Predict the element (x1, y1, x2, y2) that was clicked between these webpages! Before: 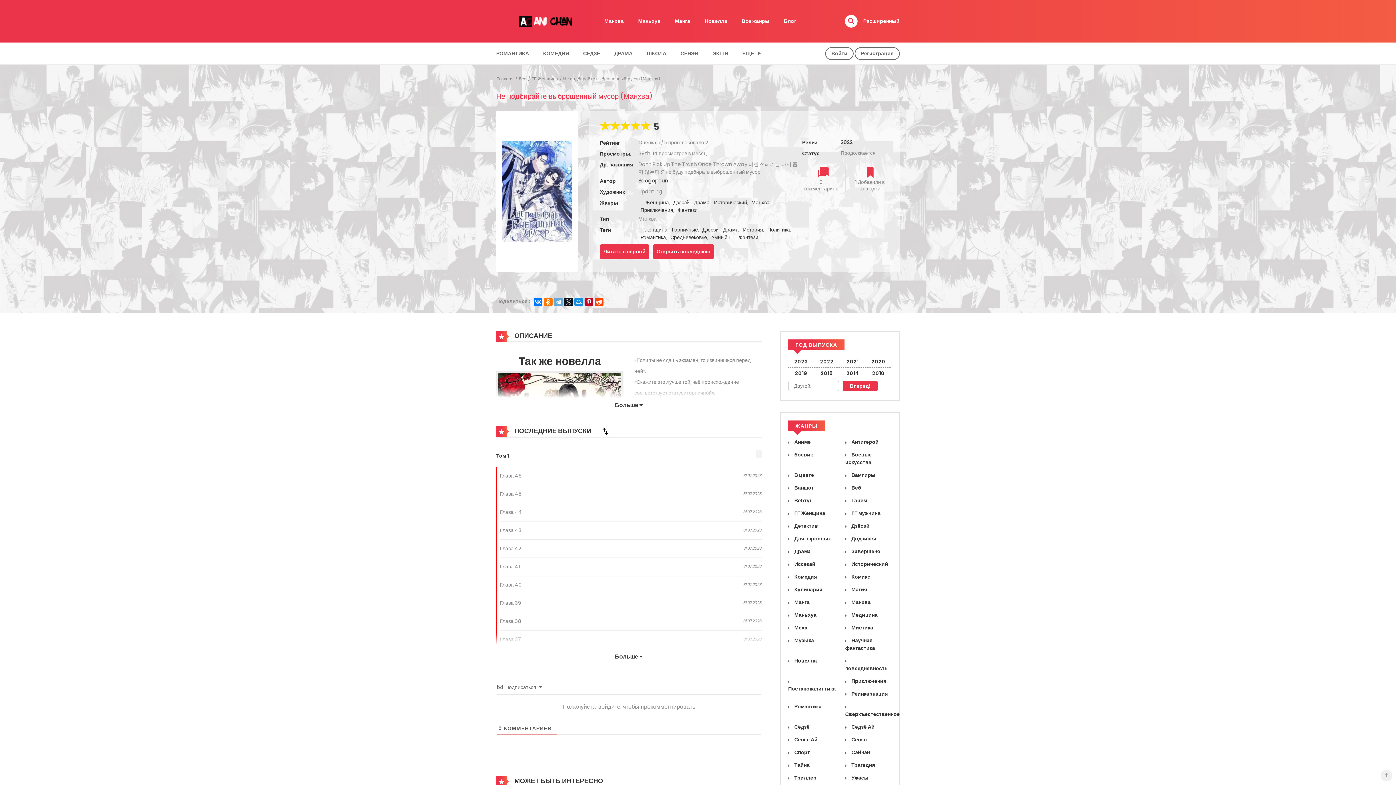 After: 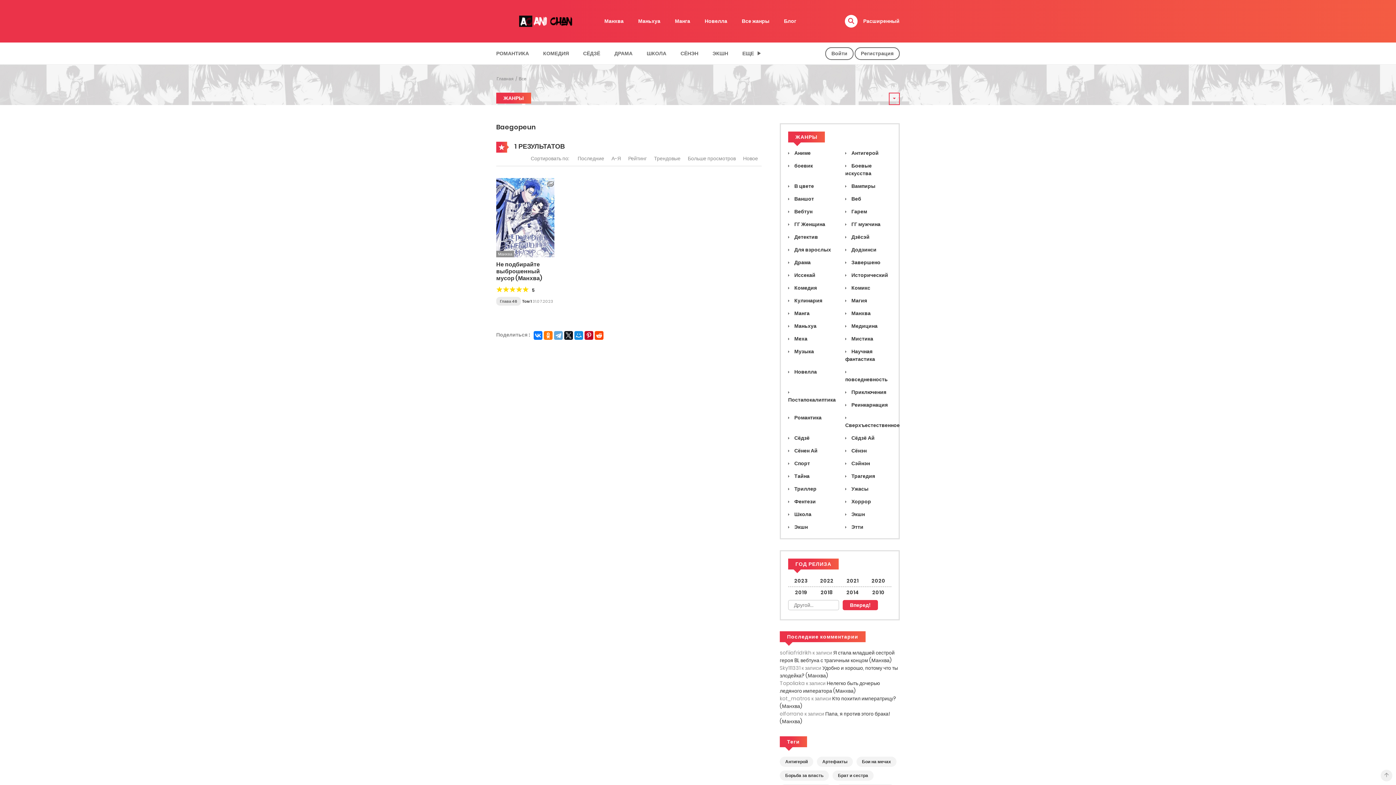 Action: bbox: (638, 177, 668, 184) label: Baegopeun